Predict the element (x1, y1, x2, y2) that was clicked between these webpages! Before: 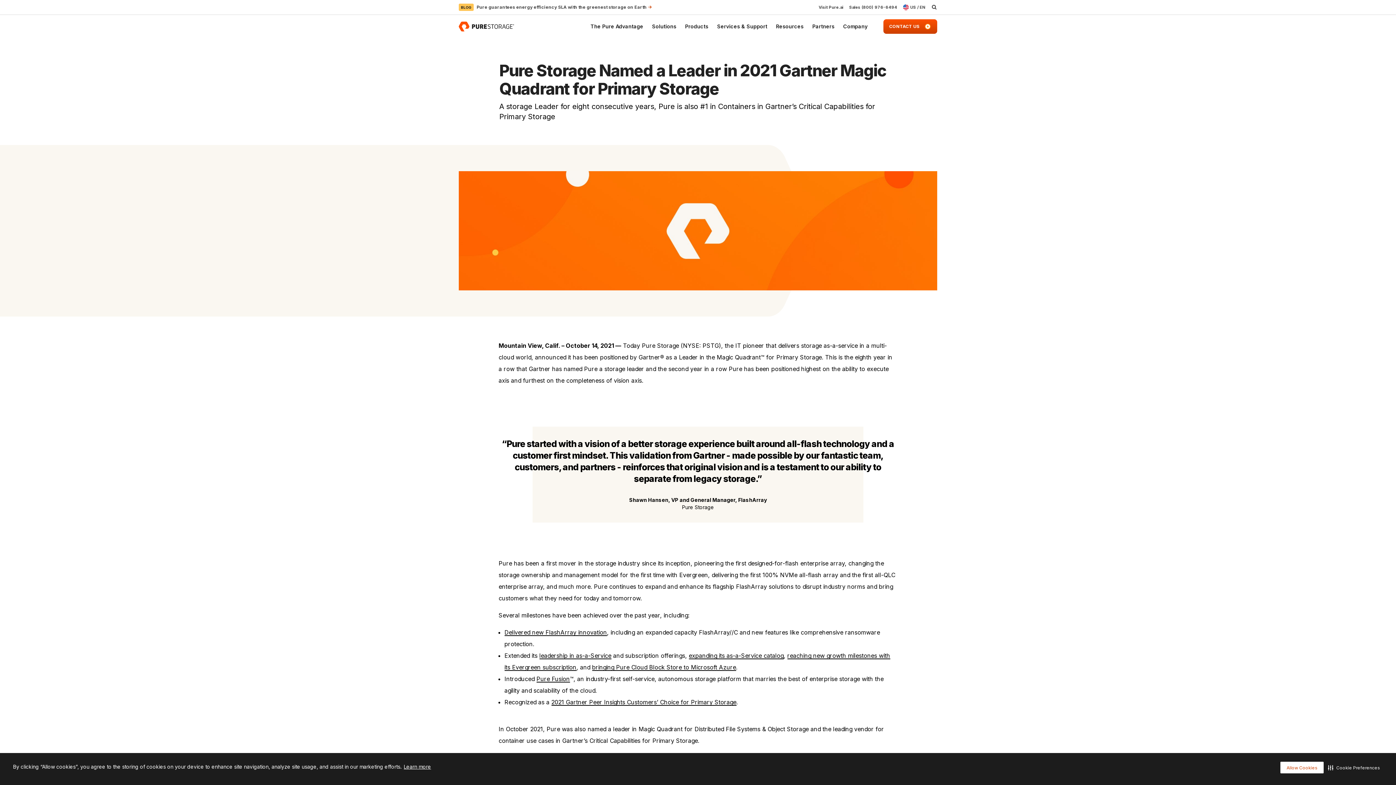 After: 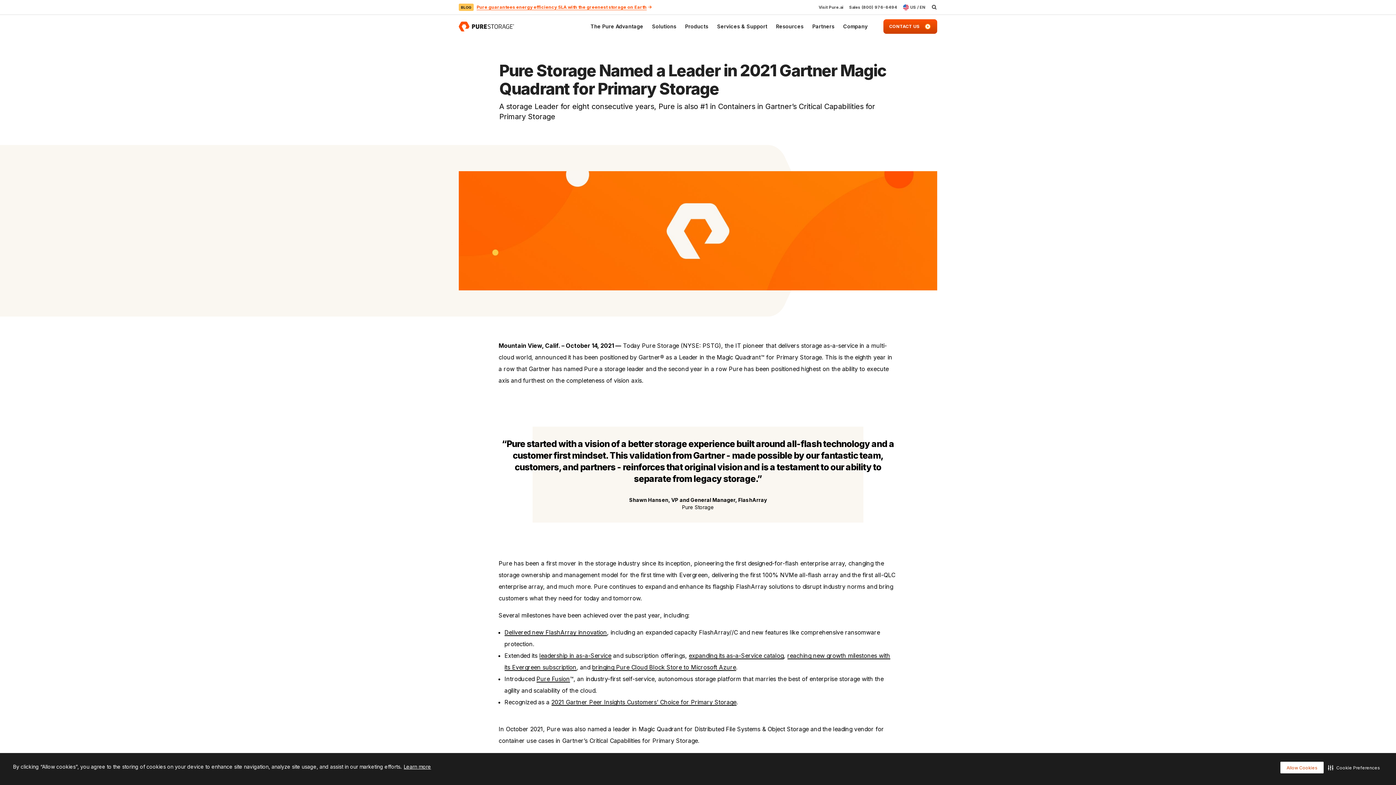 Action: bbox: (476, 4, 653, 10) label: Pure guarantees energy efficiency SLA with the greenest storage on Earth